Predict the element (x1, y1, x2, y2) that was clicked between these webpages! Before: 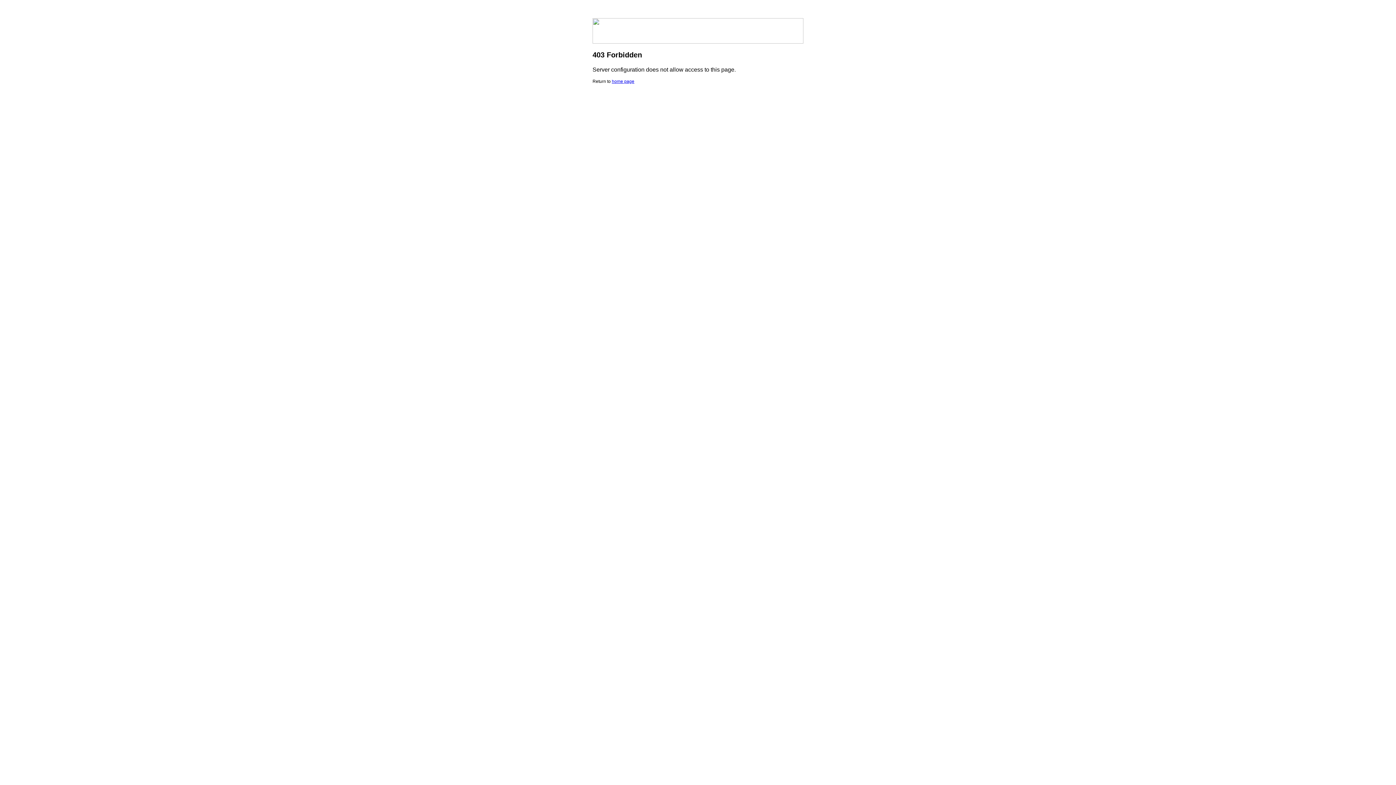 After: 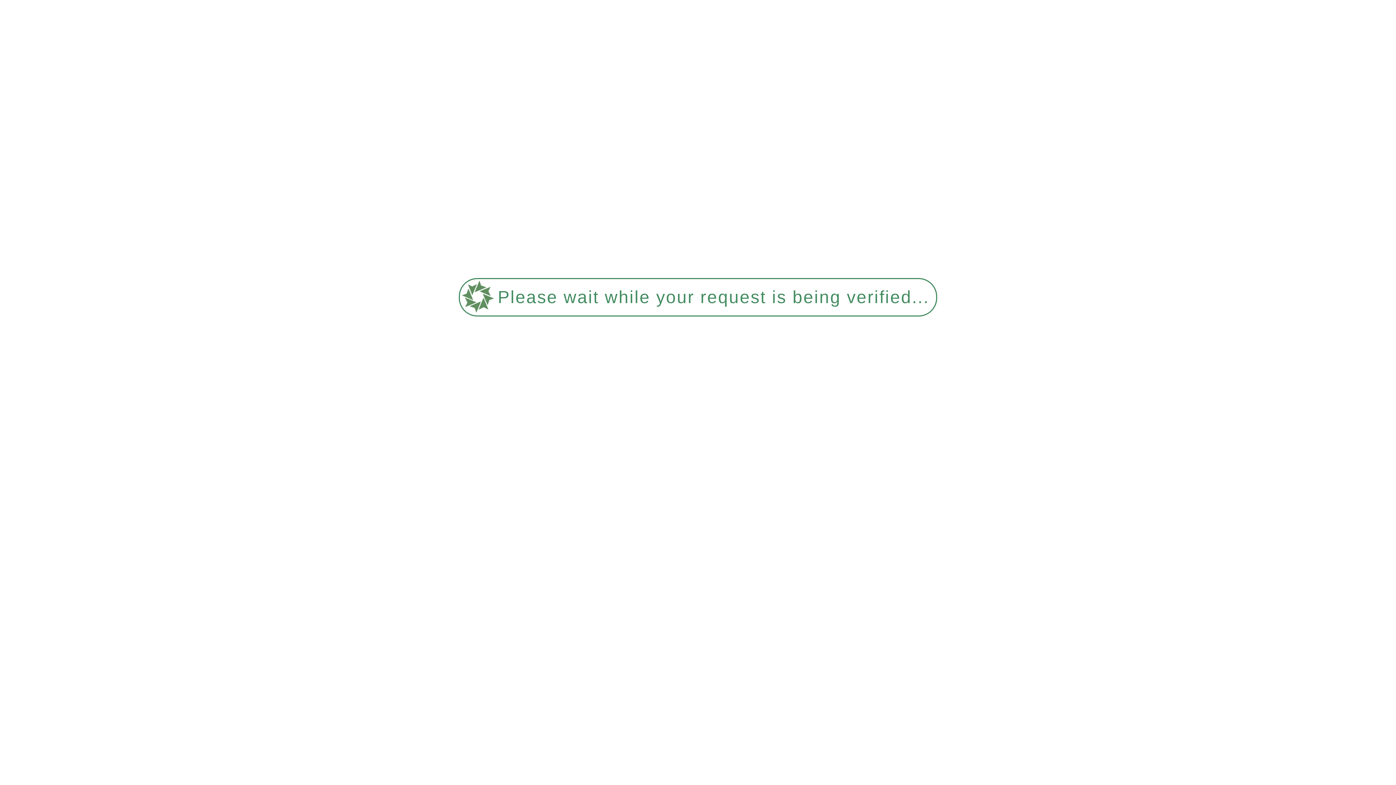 Action: bbox: (612, 78, 634, 84) label: home page